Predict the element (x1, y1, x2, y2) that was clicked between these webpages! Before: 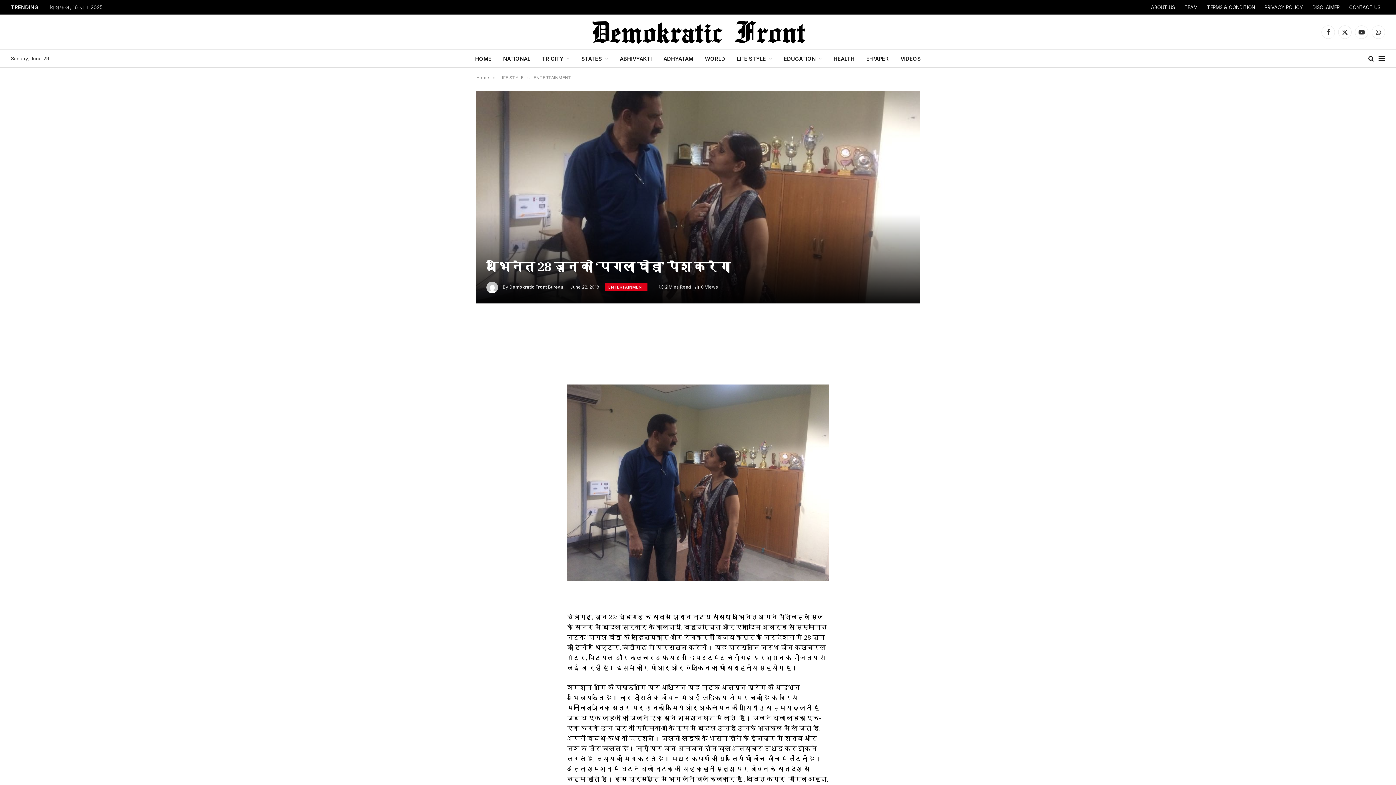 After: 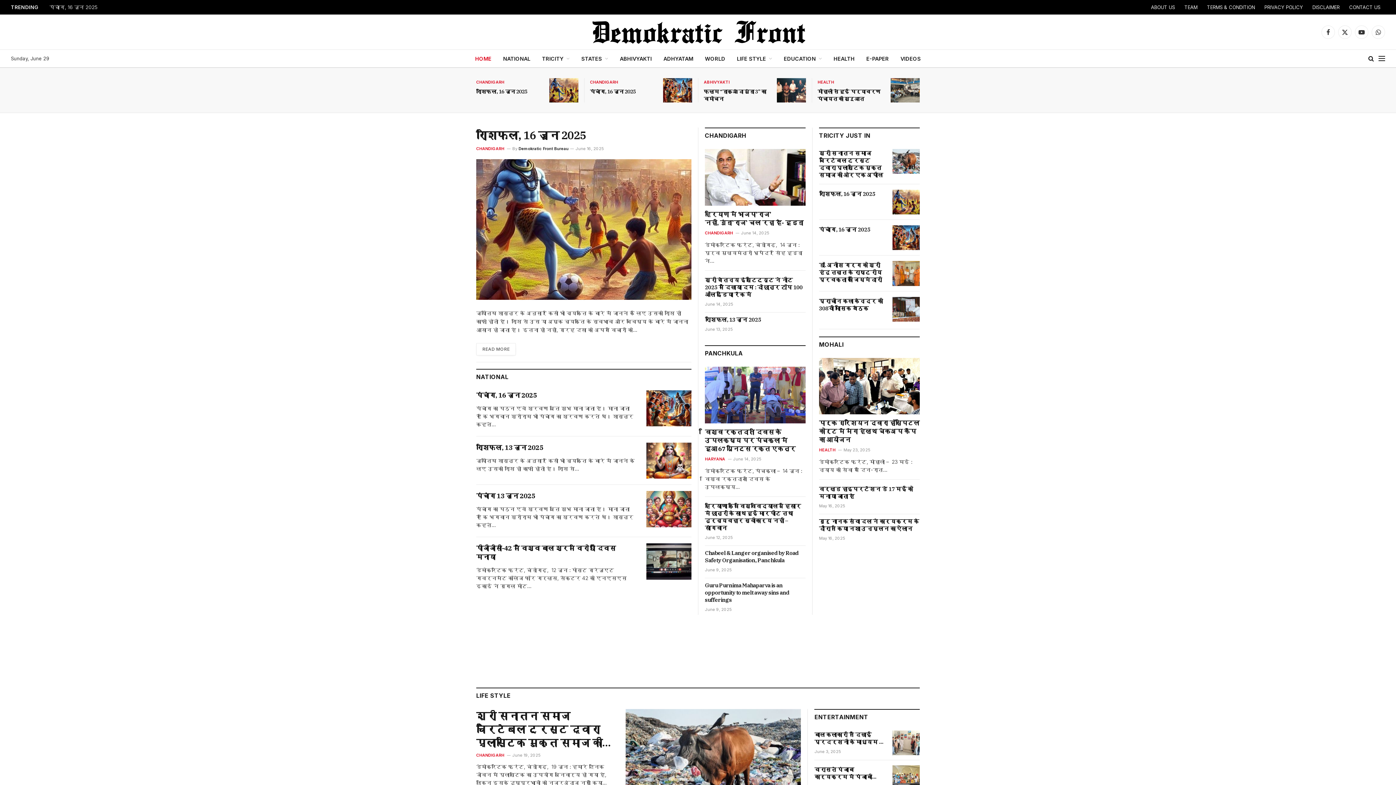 Action: label: Demokratic Front Bureau bbox: (509, 284, 563, 289)